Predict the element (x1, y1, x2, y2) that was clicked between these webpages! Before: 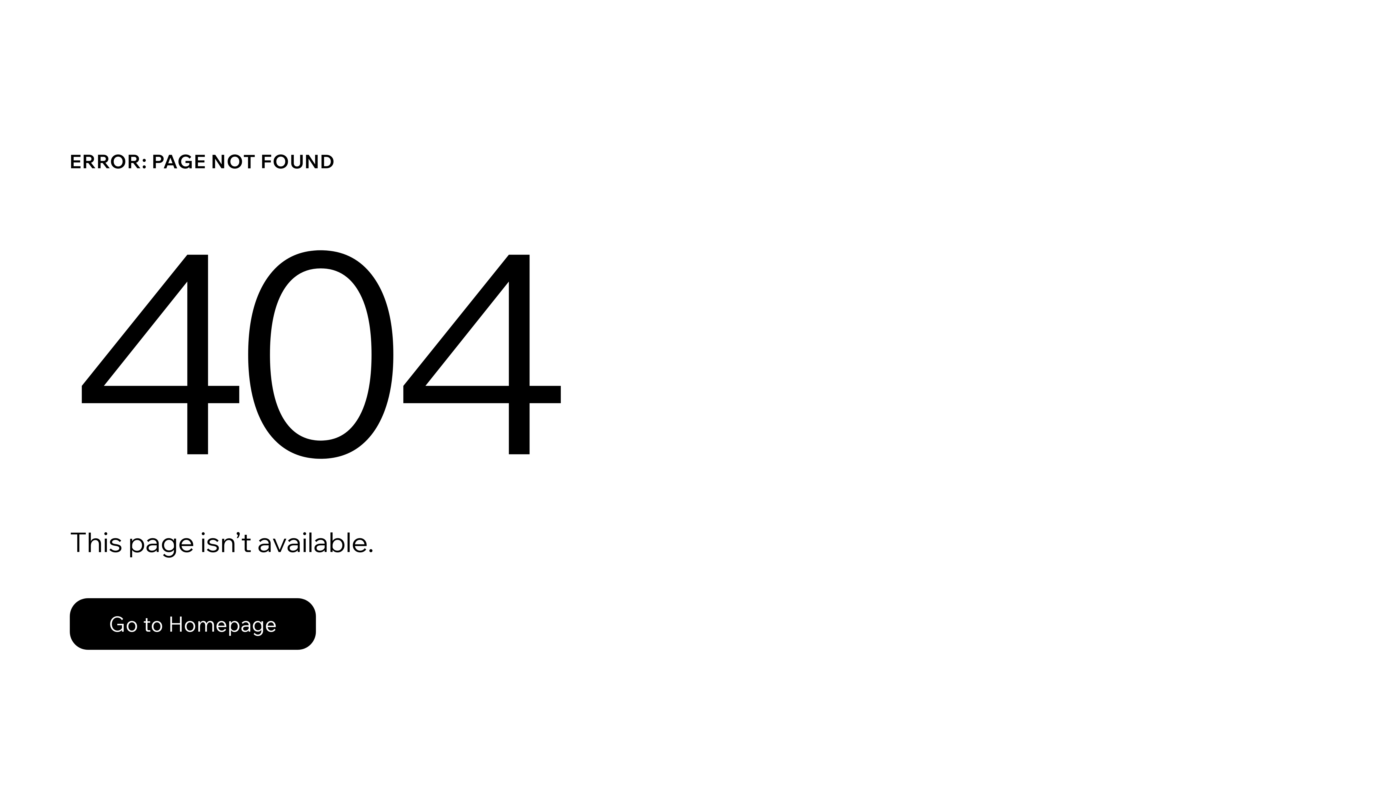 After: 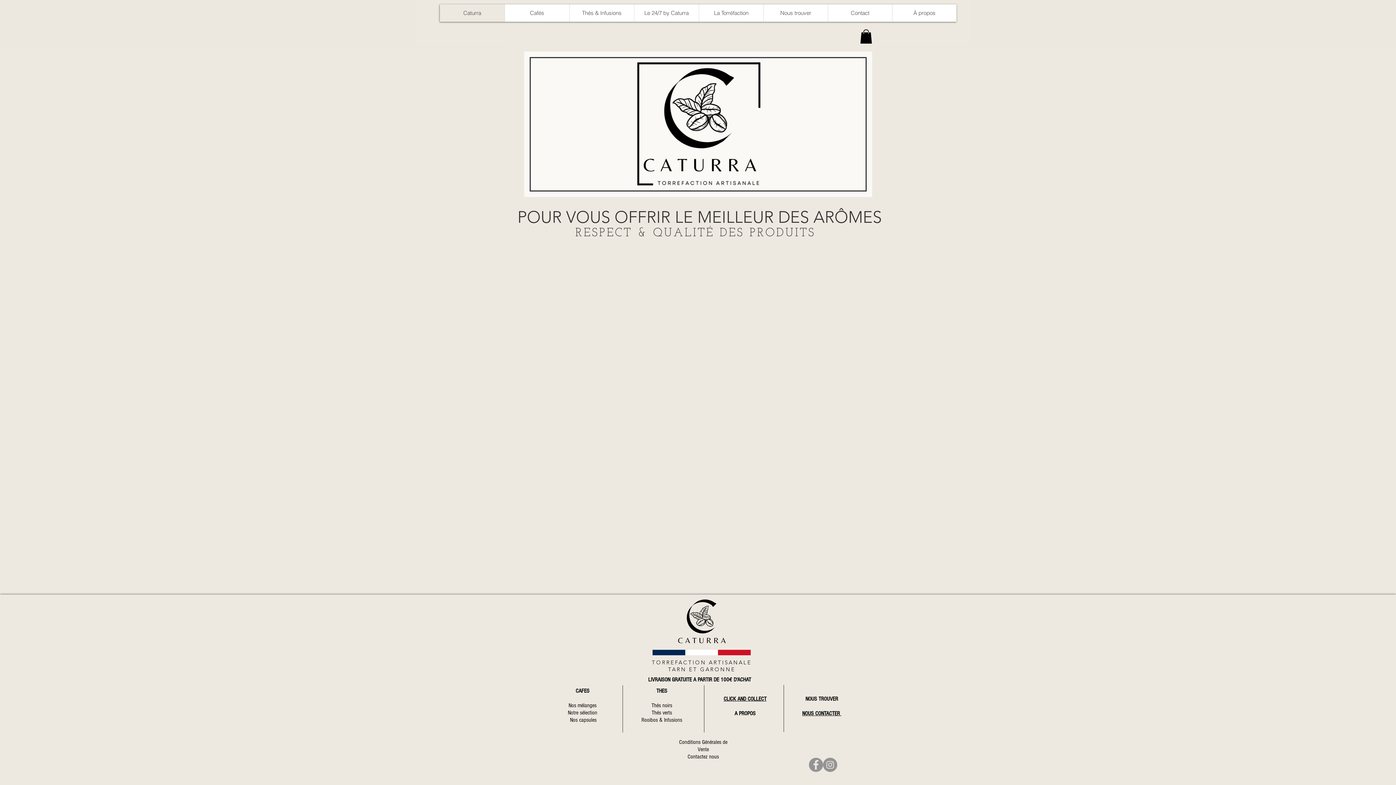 Action: bbox: (69, 598, 316, 650) label: Go to Homepage